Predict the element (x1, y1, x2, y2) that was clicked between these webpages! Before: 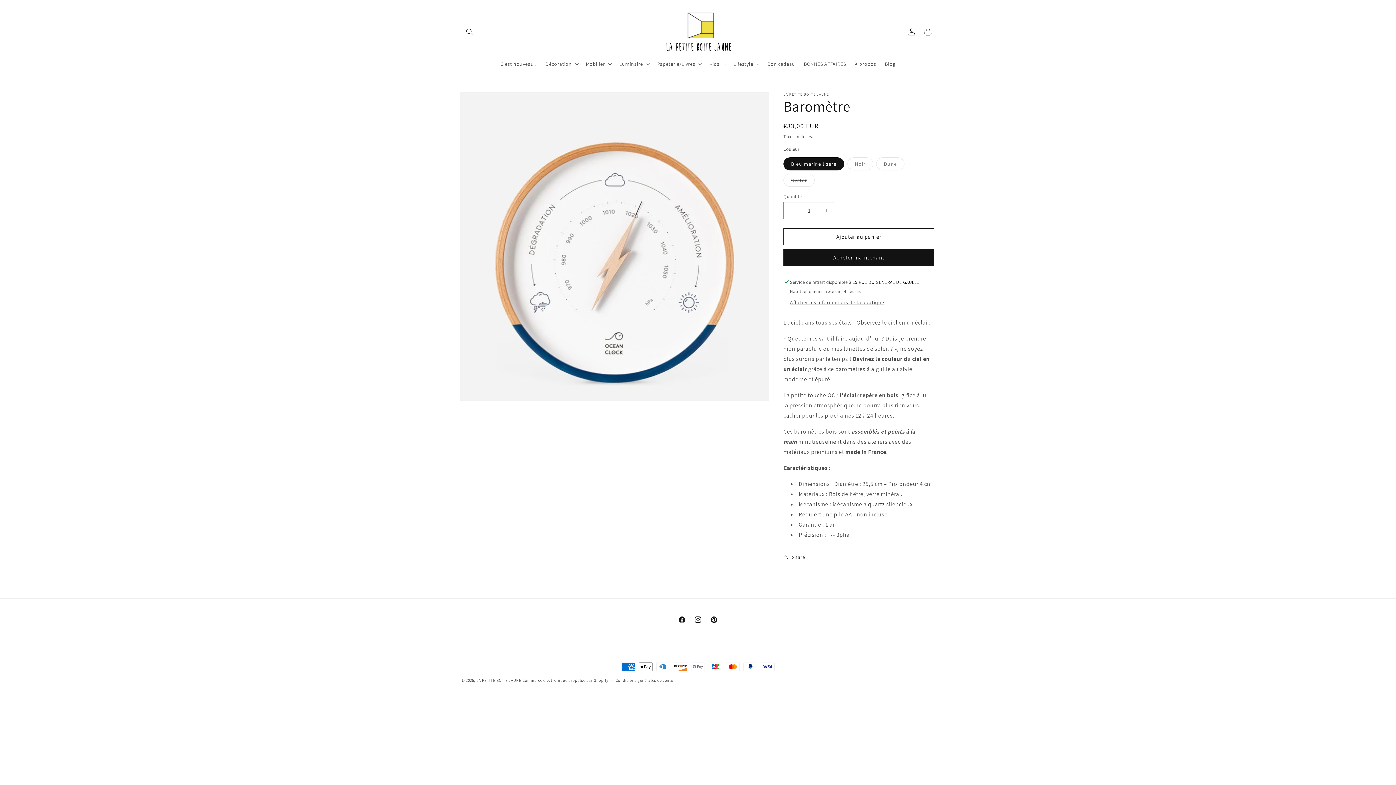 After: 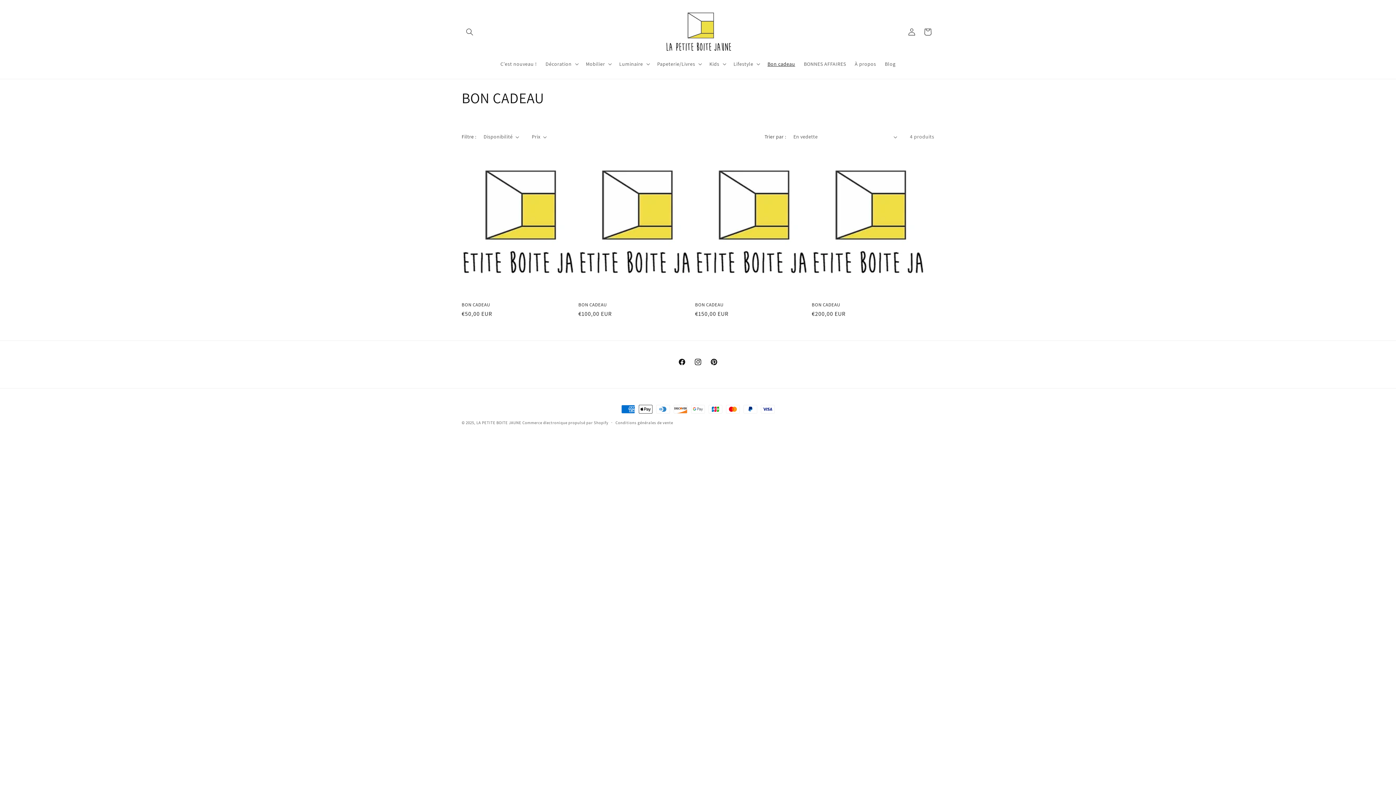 Action: label: Bon cadeau bbox: (763, 56, 799, 71)